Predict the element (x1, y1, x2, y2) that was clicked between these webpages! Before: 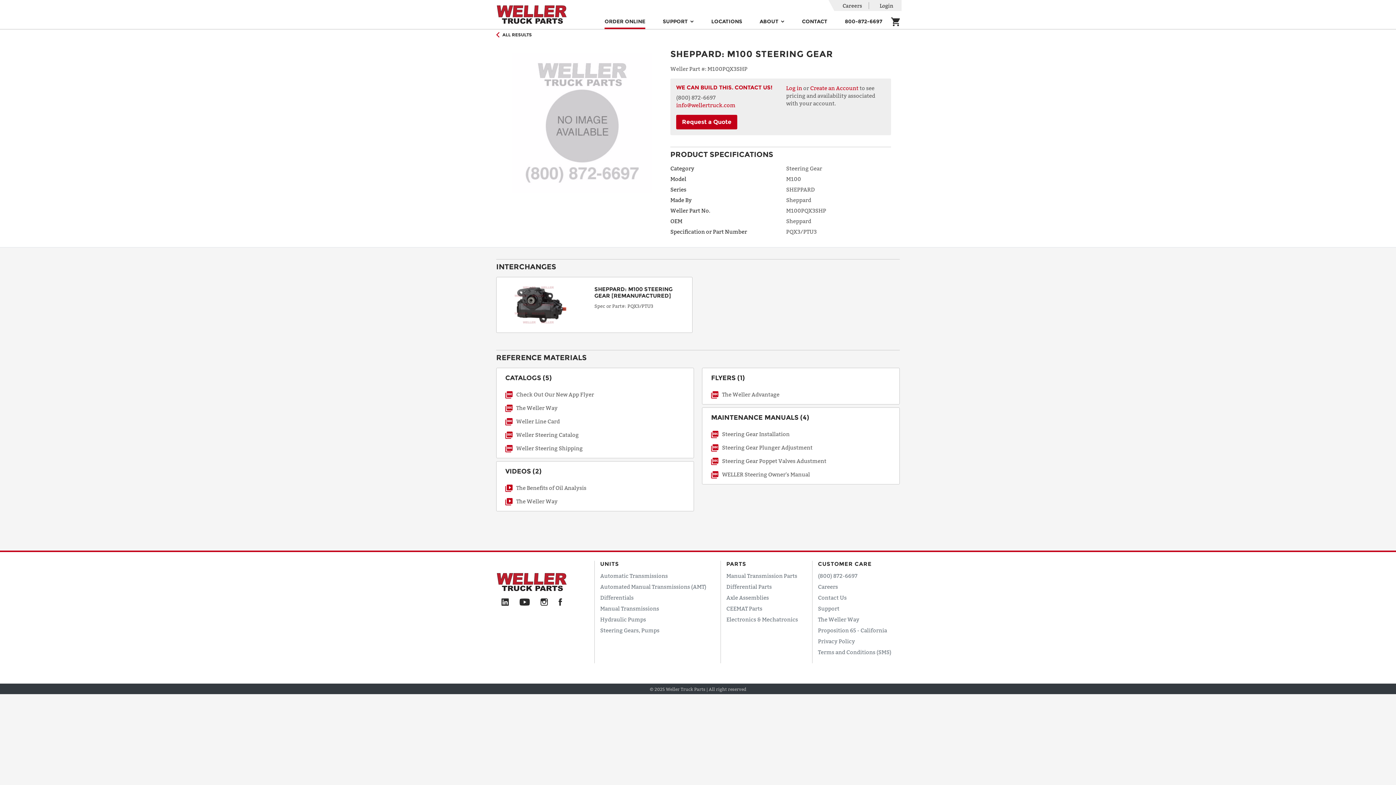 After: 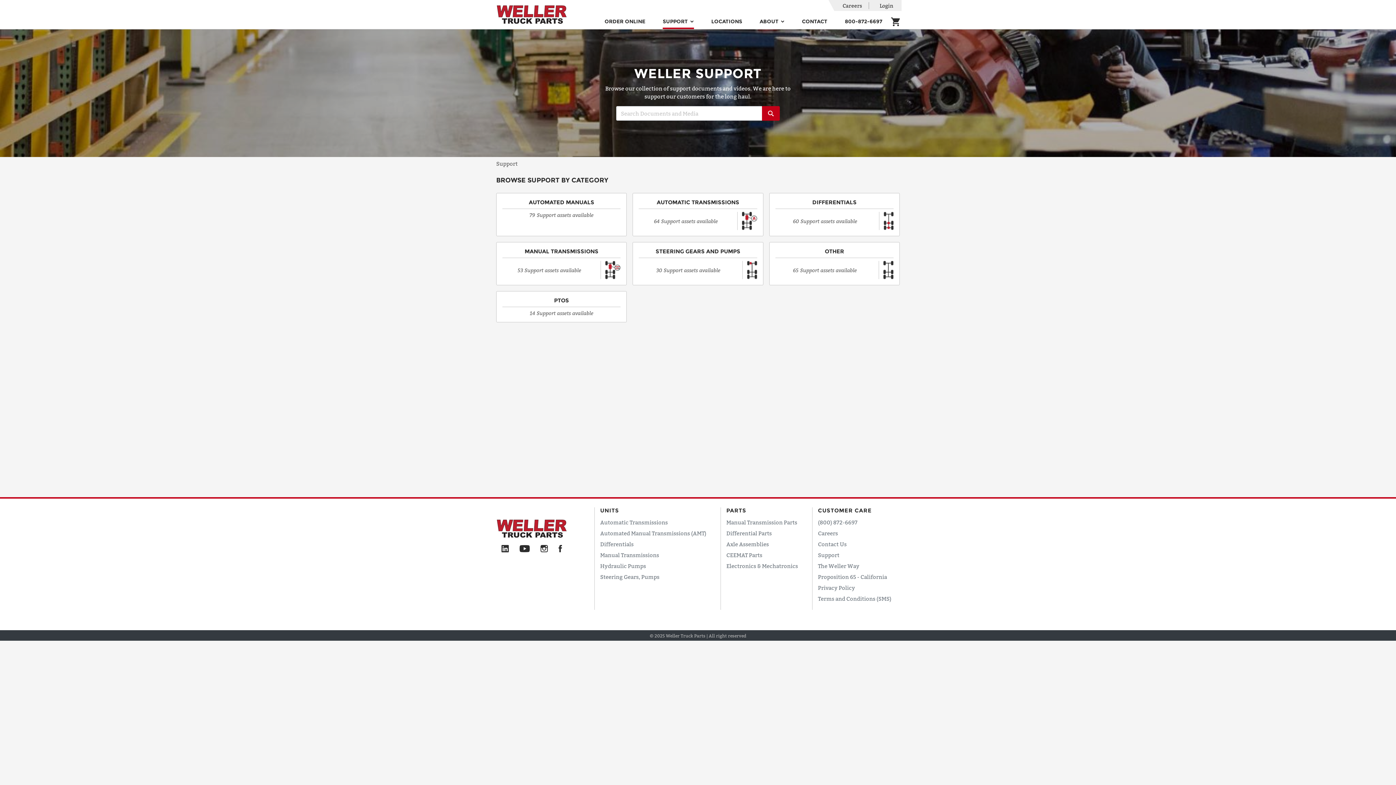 Action: label: Support bbox: (818, 605, 839, 612)